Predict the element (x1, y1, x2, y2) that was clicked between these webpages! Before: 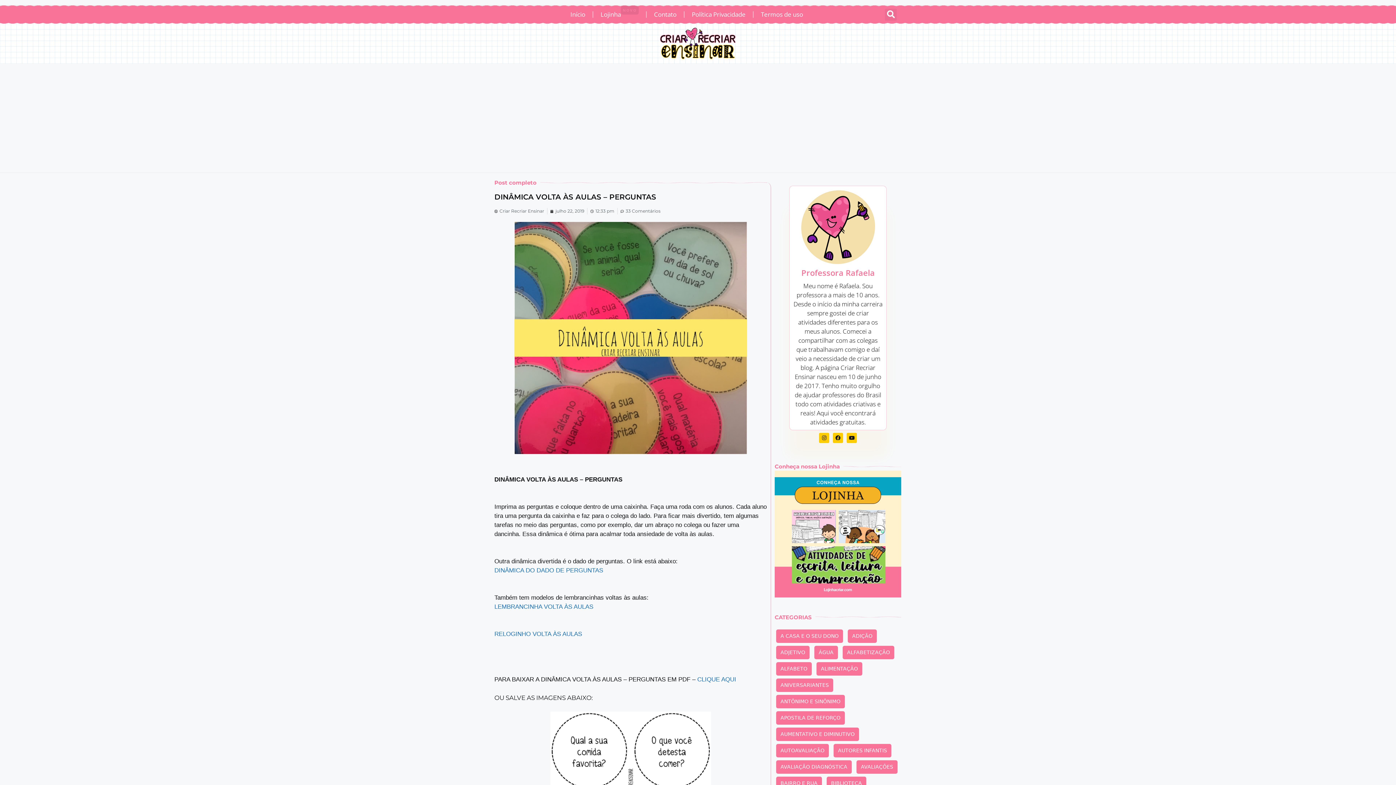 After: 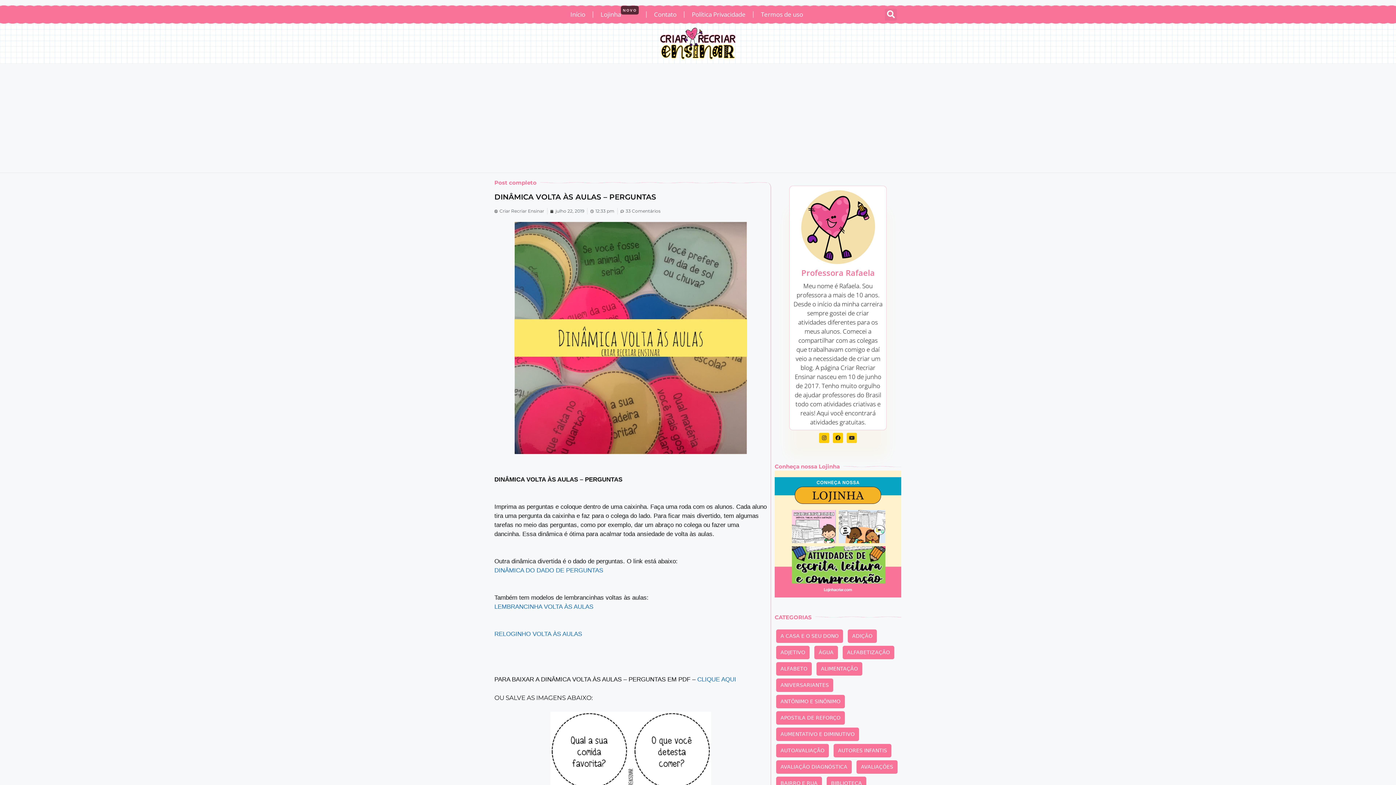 Action: label: Youtube bbox: (846, 433, 857, 443)